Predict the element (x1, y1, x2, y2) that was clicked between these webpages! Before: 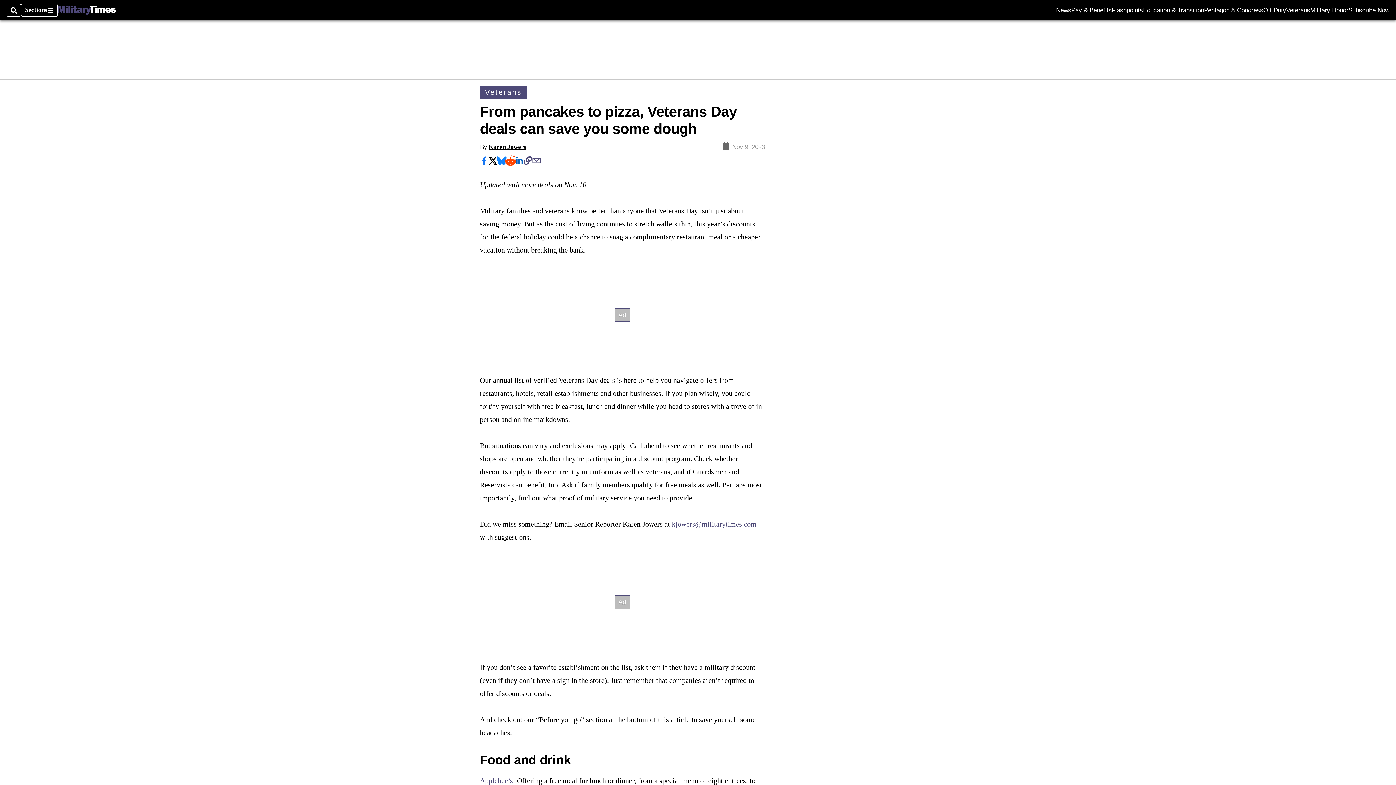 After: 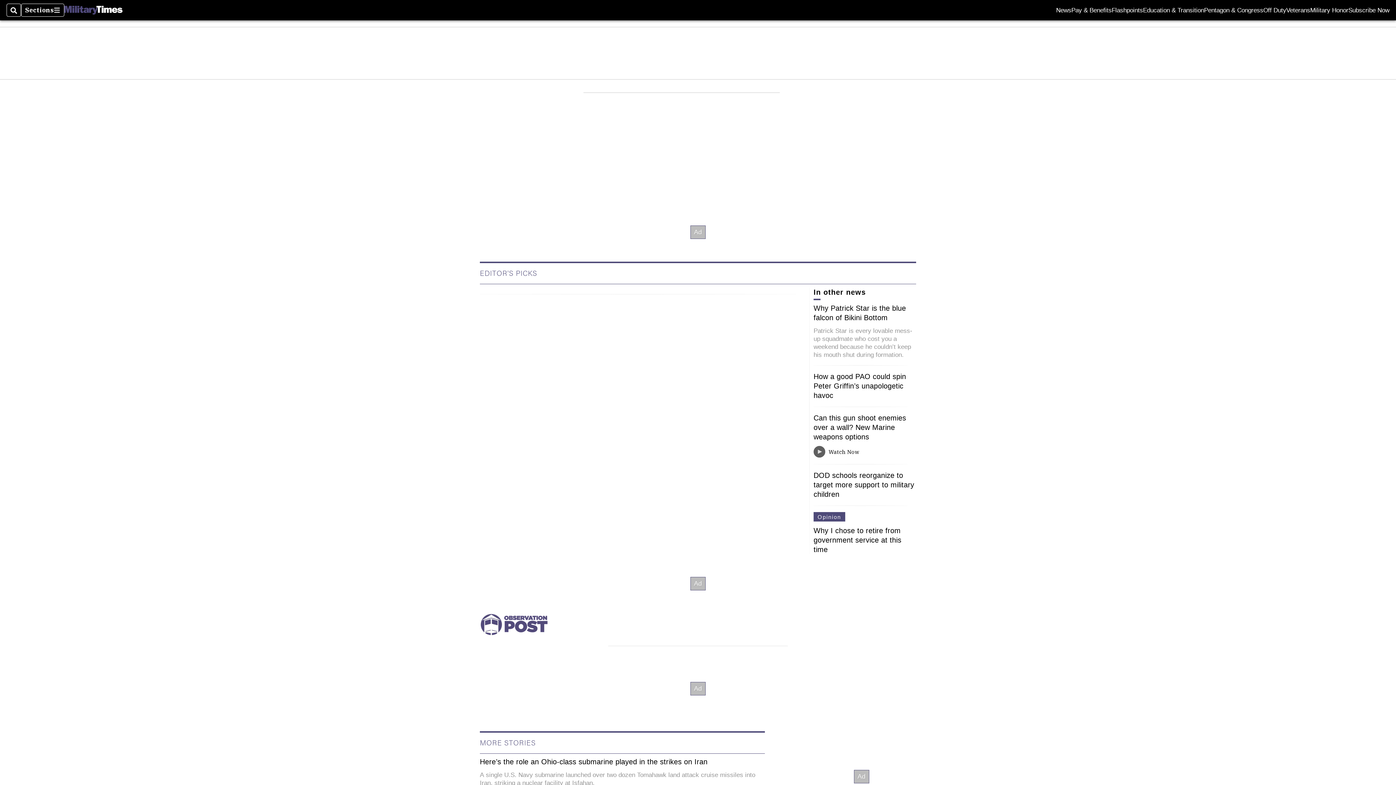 Action: bbox: (57, 5, 116, 14)